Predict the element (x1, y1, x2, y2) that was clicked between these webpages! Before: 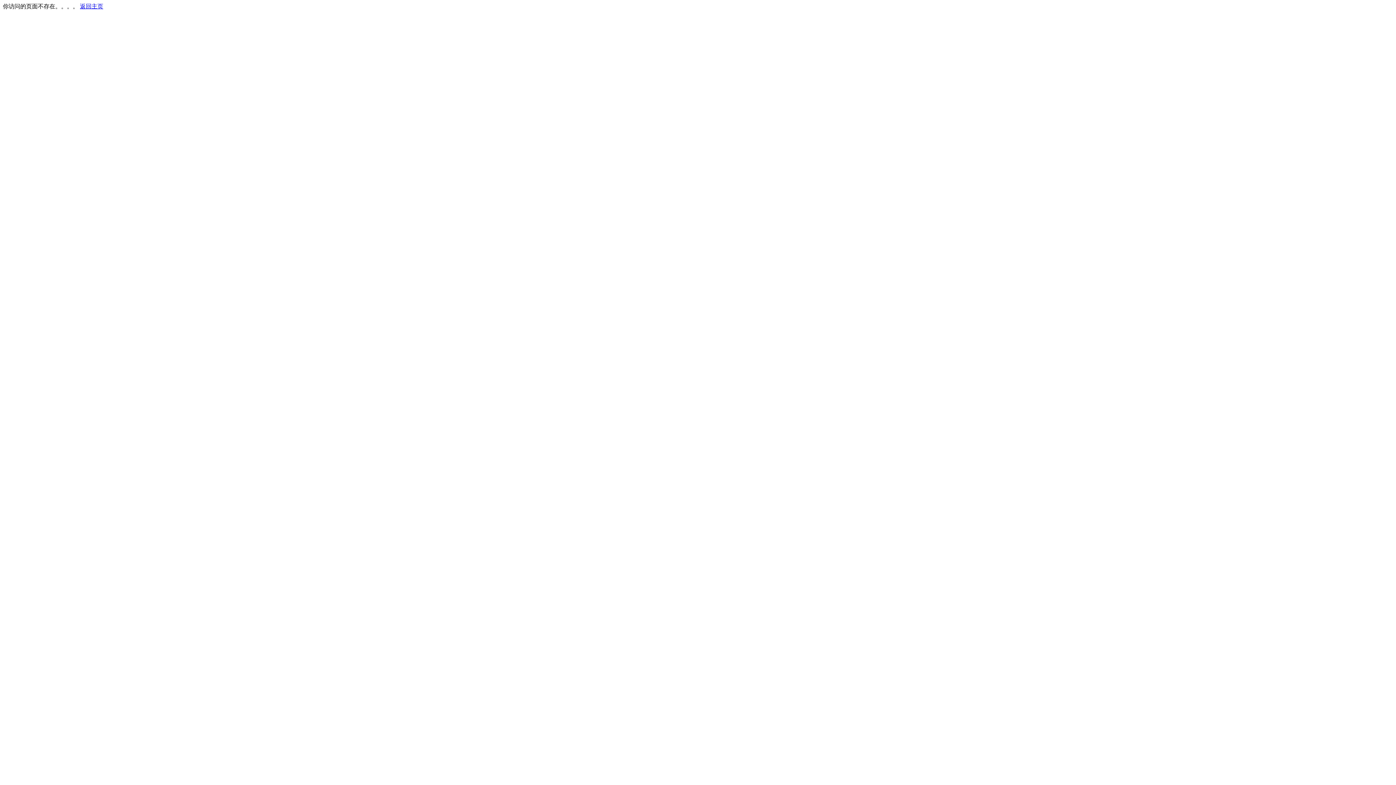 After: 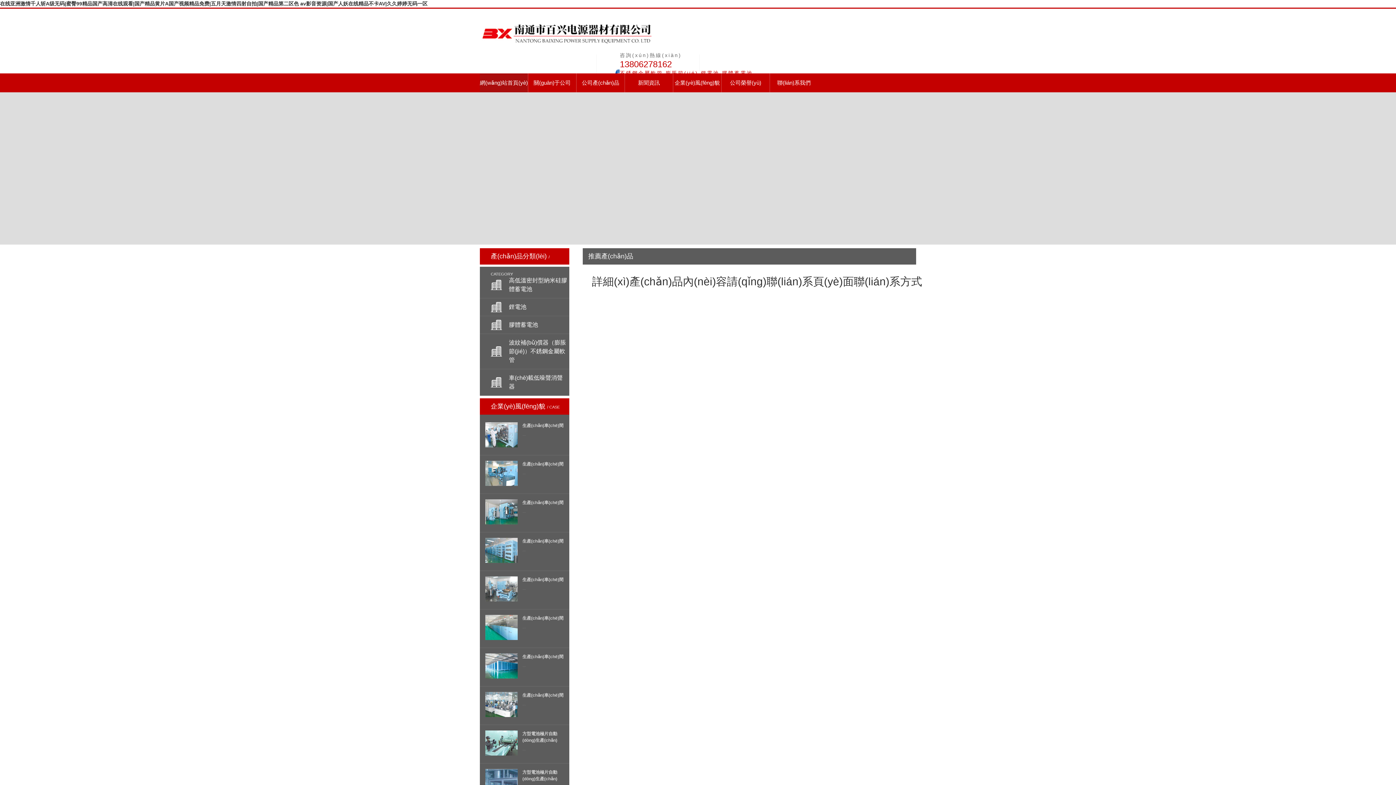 Action: bbox: (80, 3, 103, 9) label: 返回主页